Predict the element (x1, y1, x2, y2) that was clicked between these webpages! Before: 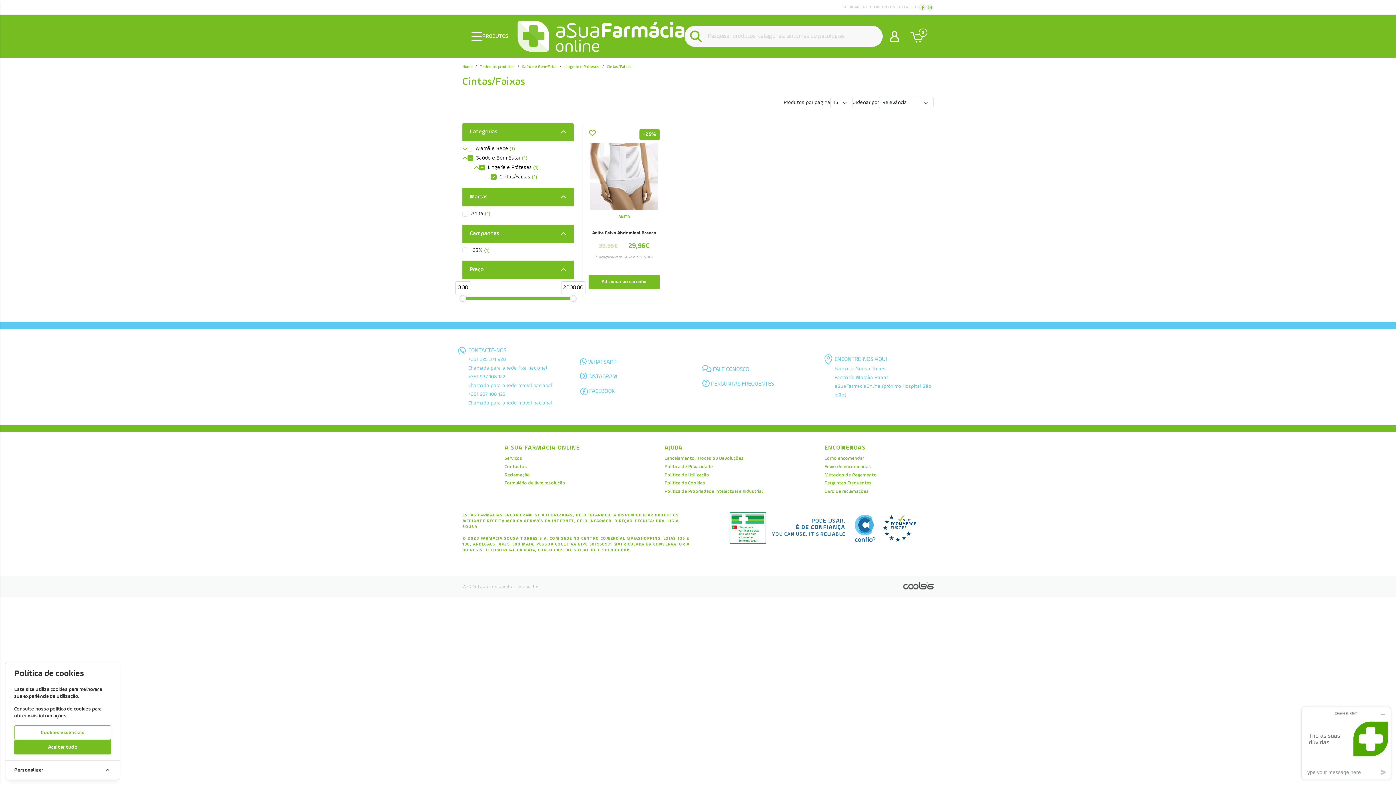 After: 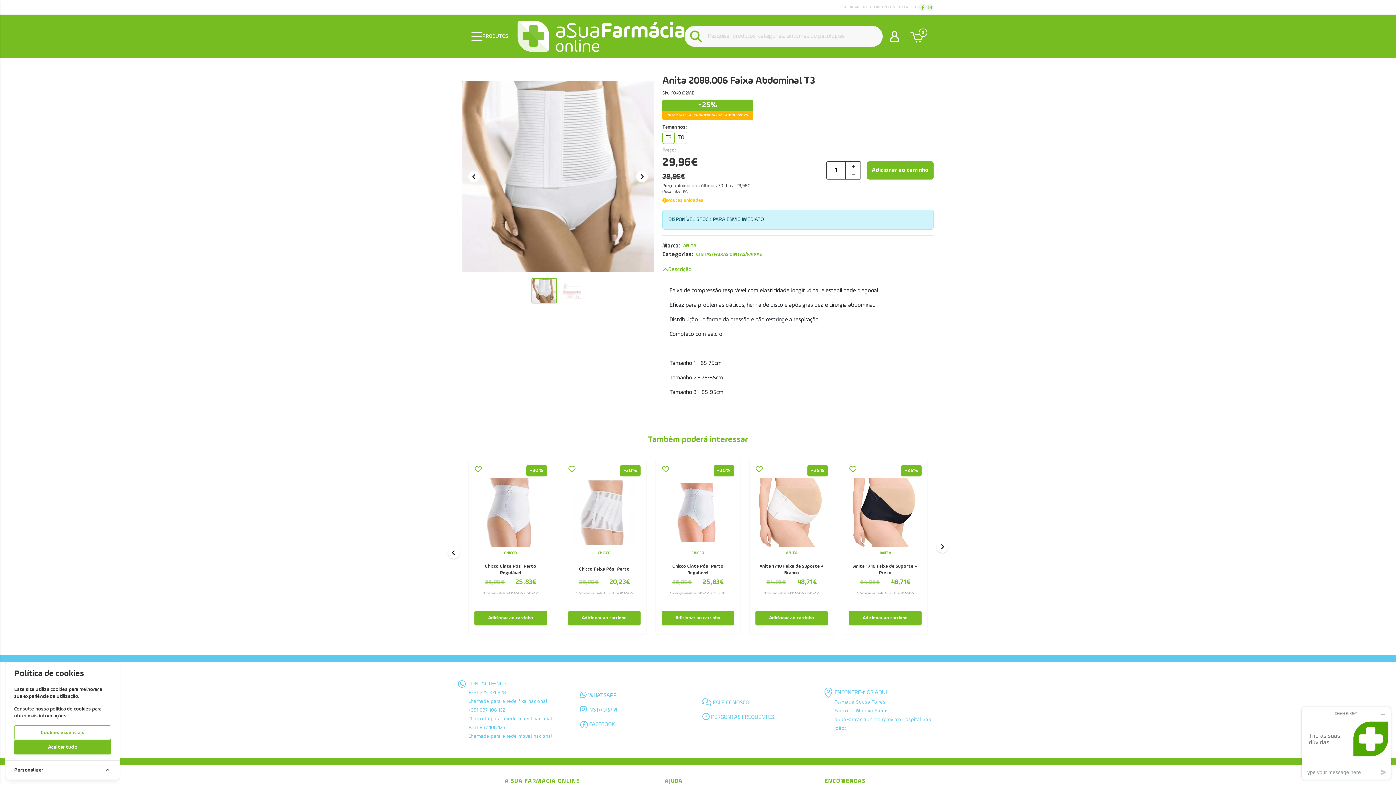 Action: bbox: (588, 274, 659, 289) label: Adicionar ao carrinho